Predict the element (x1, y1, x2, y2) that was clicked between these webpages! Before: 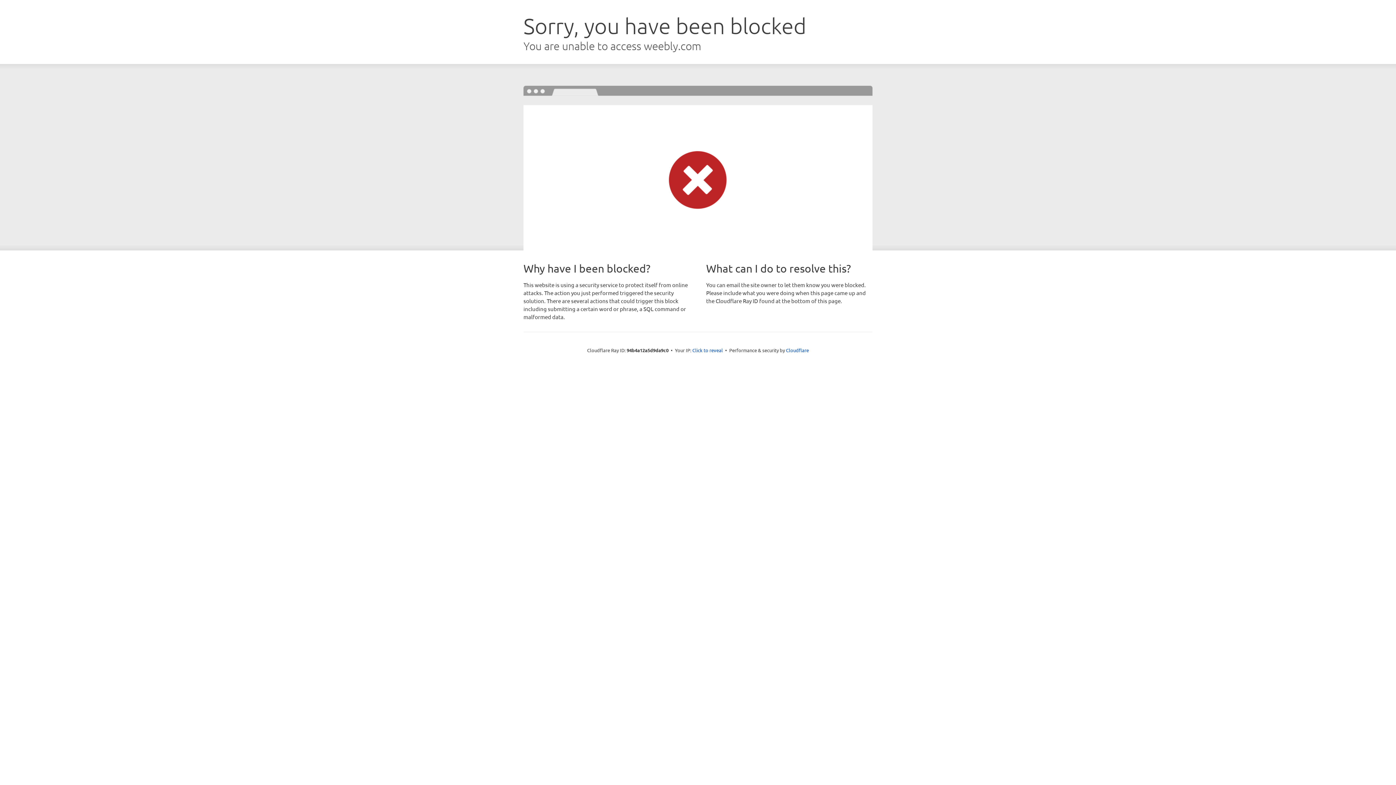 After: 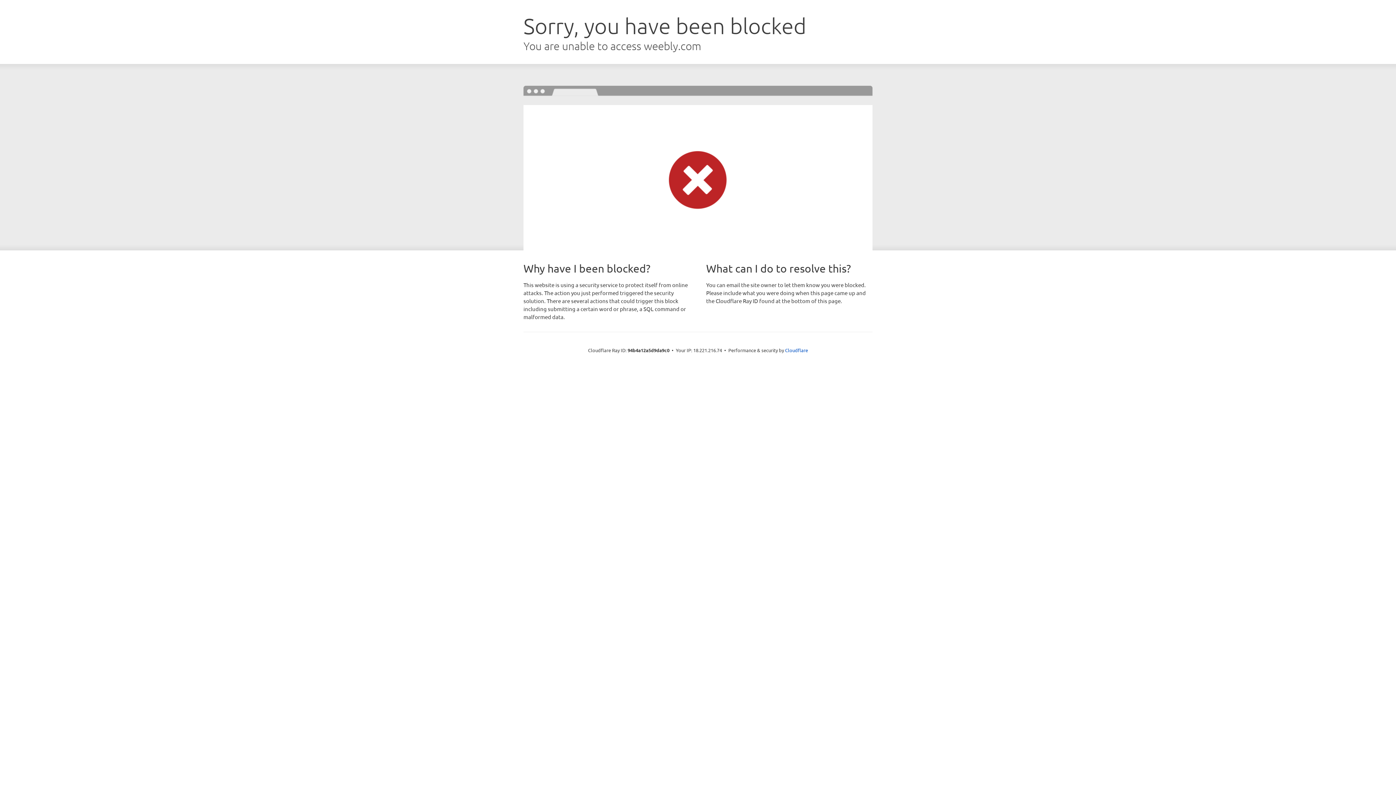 Action: bbox: (692, 346, 723, 353) label: Click to reveal